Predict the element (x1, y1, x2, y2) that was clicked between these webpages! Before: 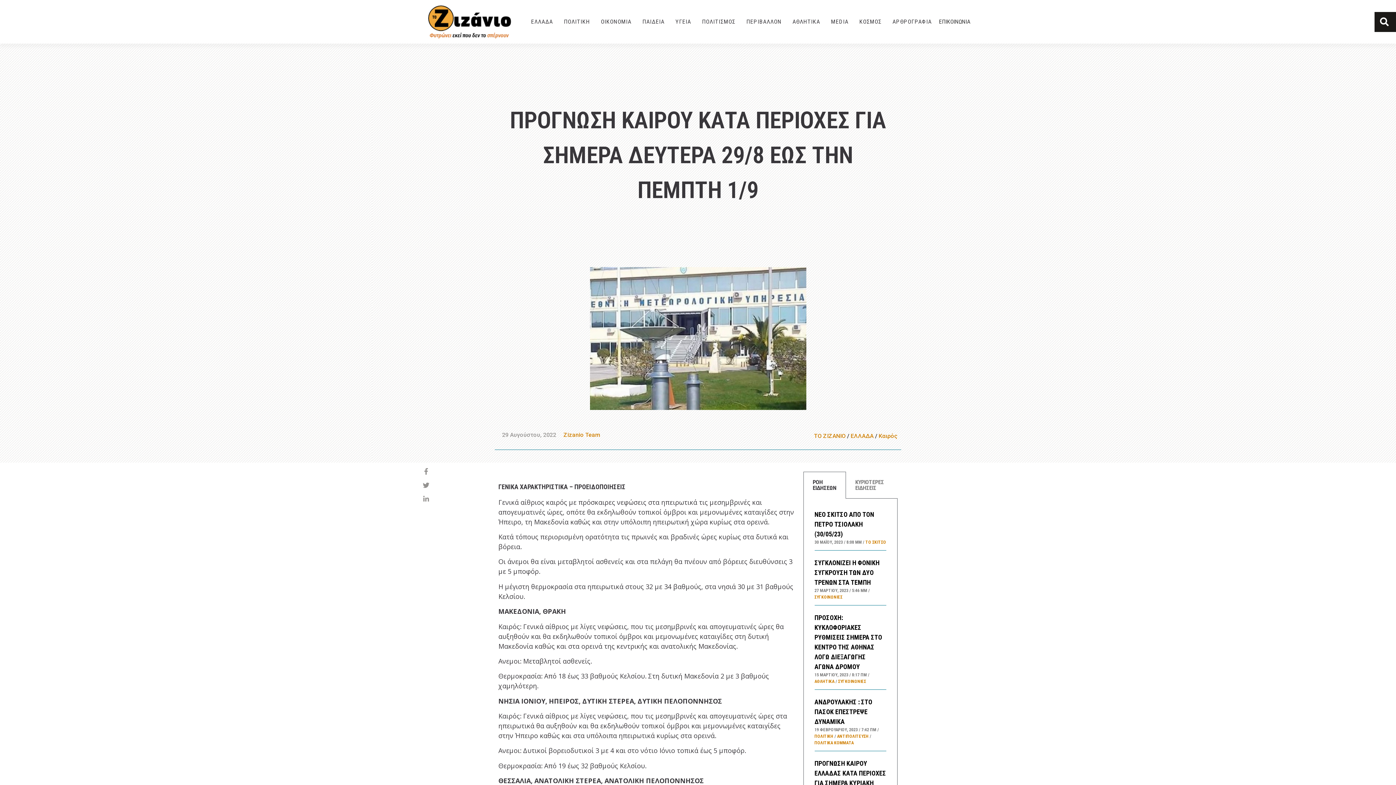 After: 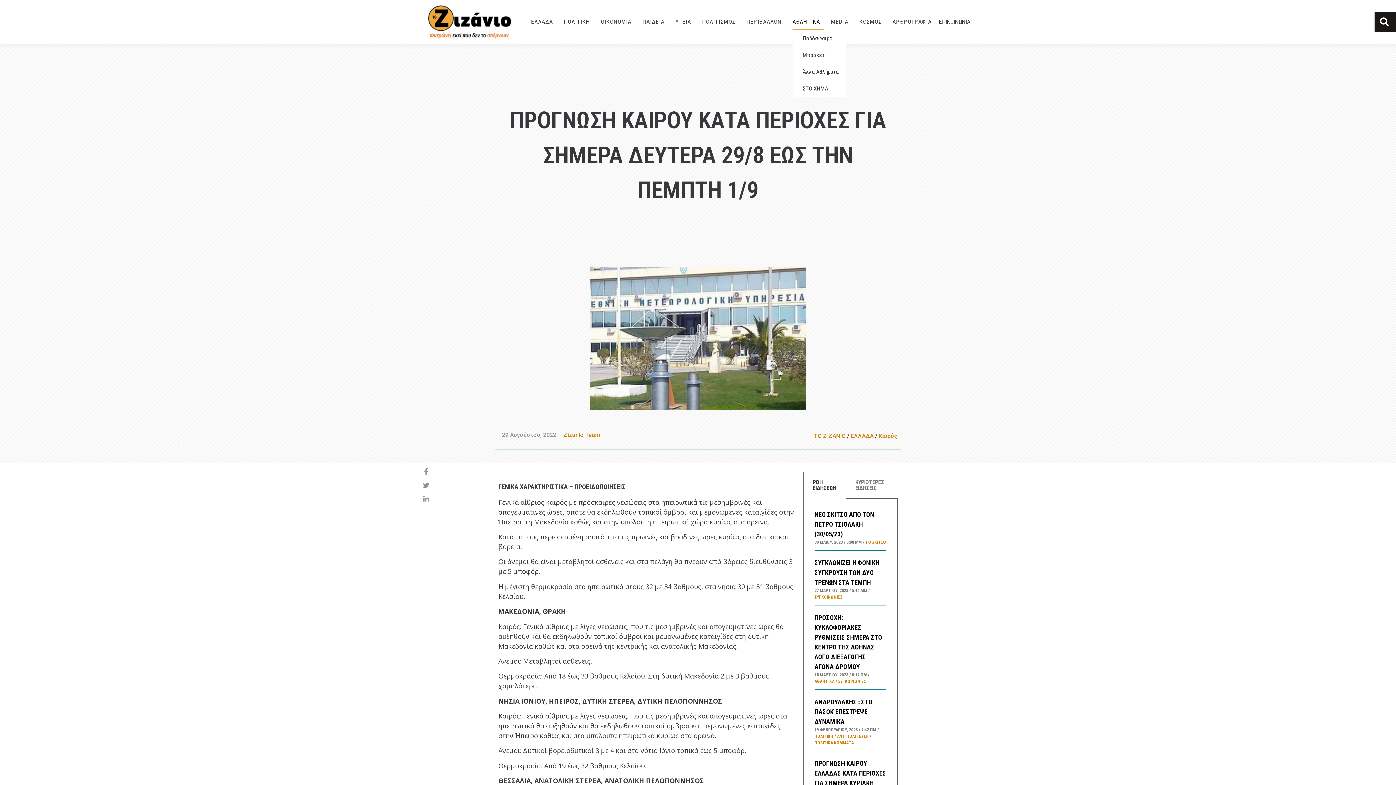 Action: bbox: (792, 13, 824, 30) label: ΑΘΛΗΤΙΚΑ